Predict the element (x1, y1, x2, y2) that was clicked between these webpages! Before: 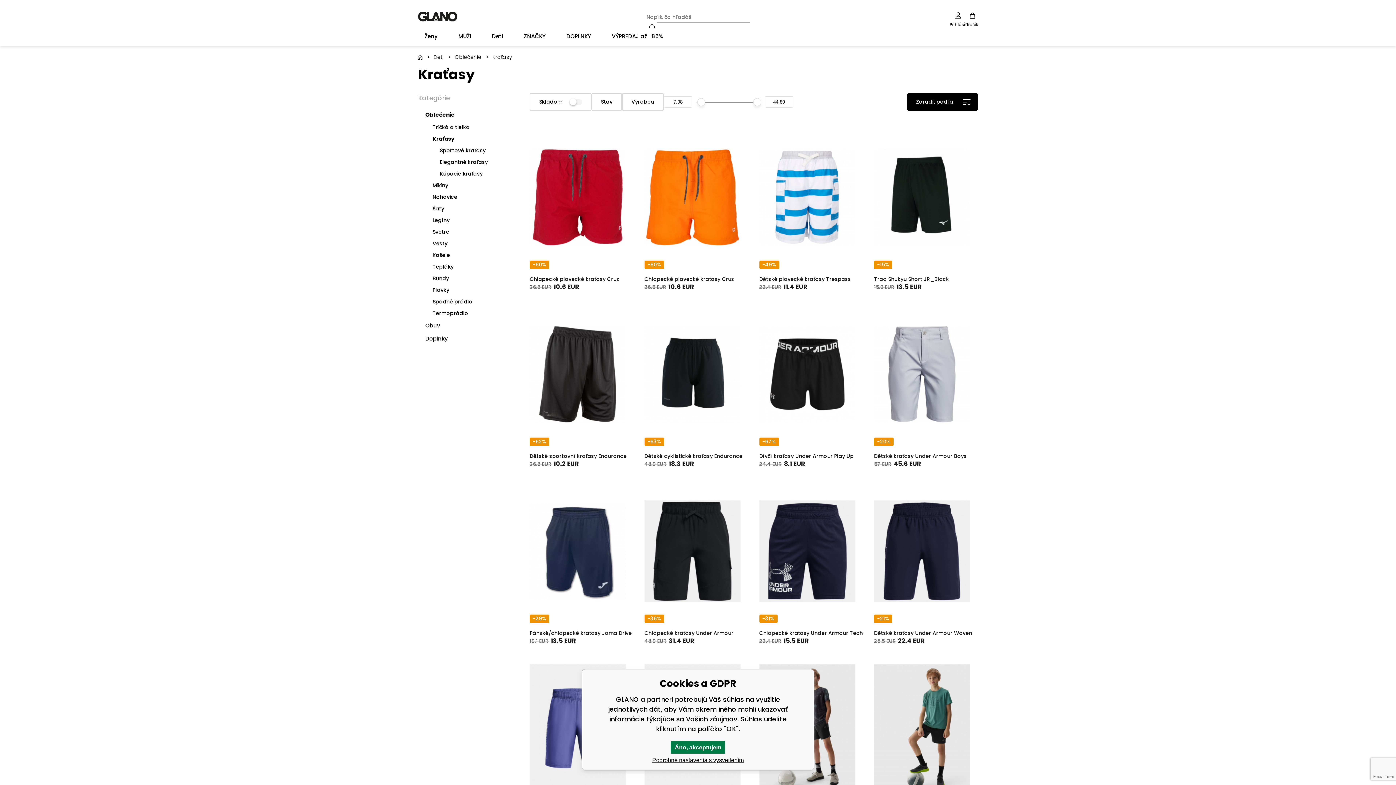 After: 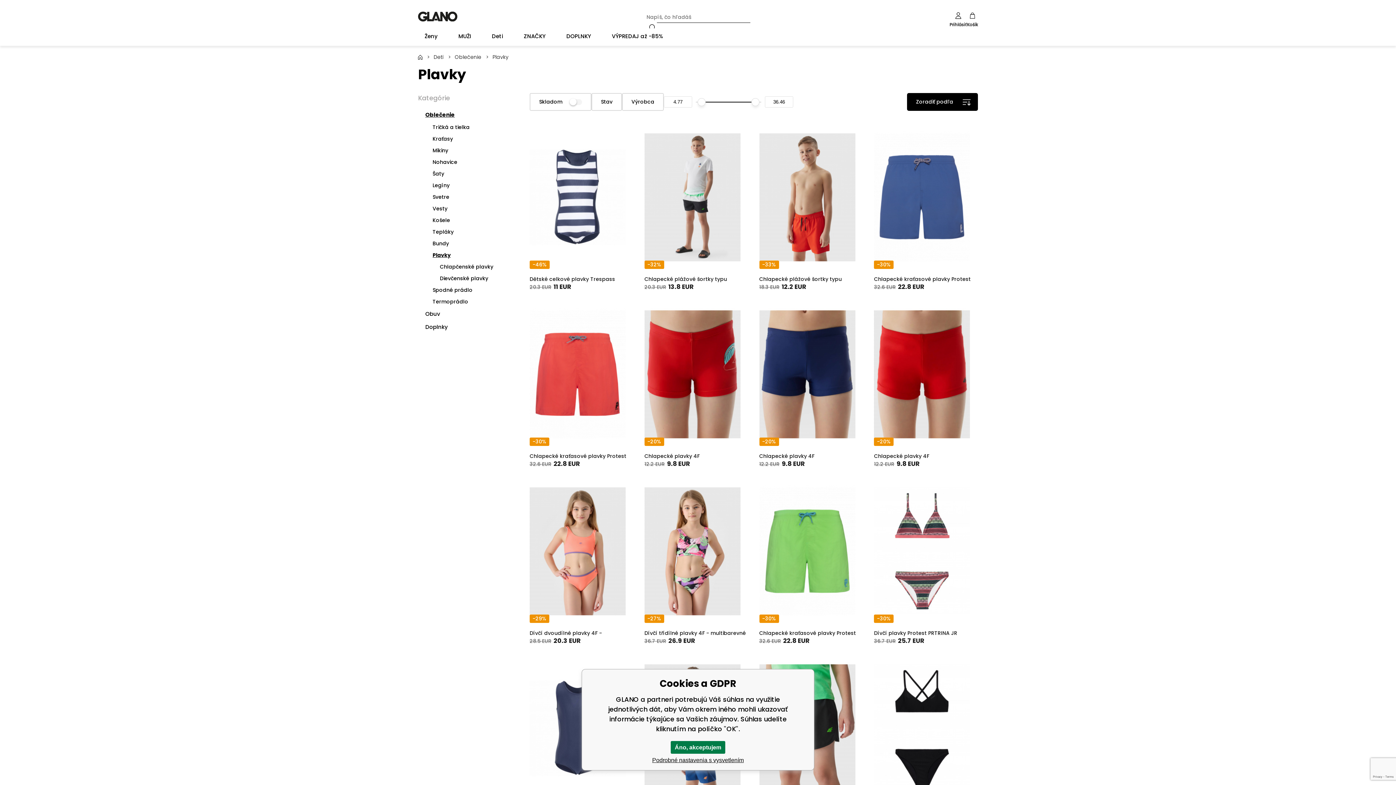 Action: bbox: (432, 286, 449, 293) label: Plavky